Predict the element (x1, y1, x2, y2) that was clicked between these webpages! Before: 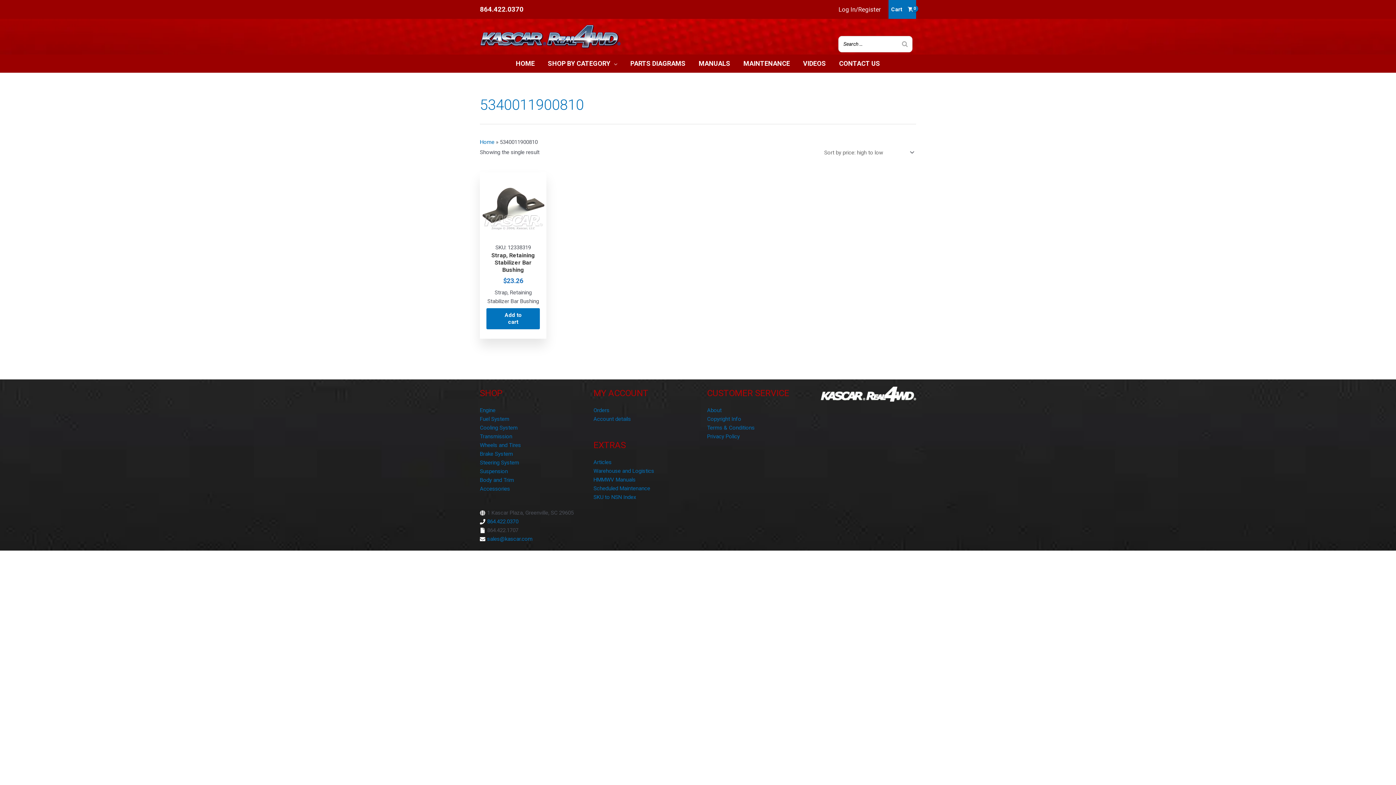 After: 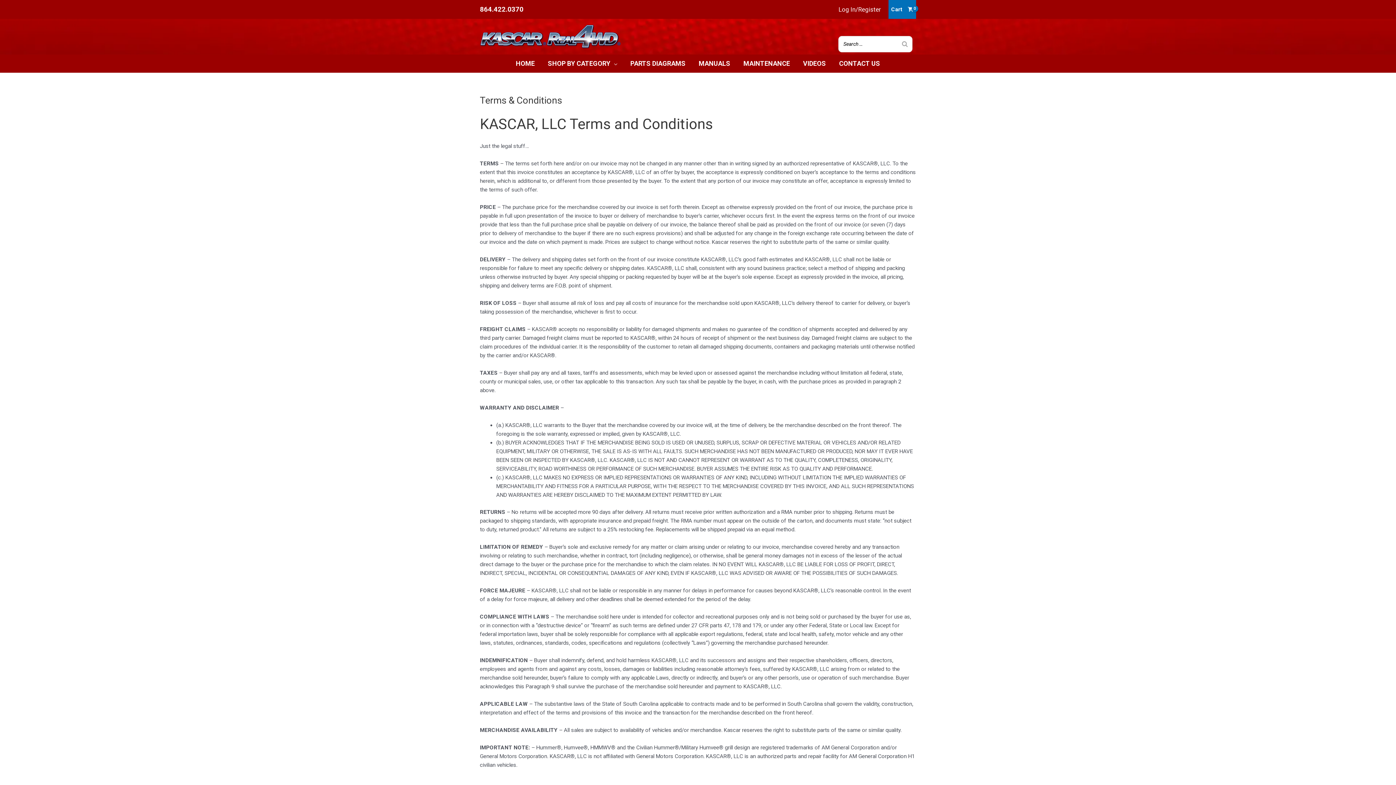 Action: label: Terms & Conditions bbox: (707, 424, 754, 431)